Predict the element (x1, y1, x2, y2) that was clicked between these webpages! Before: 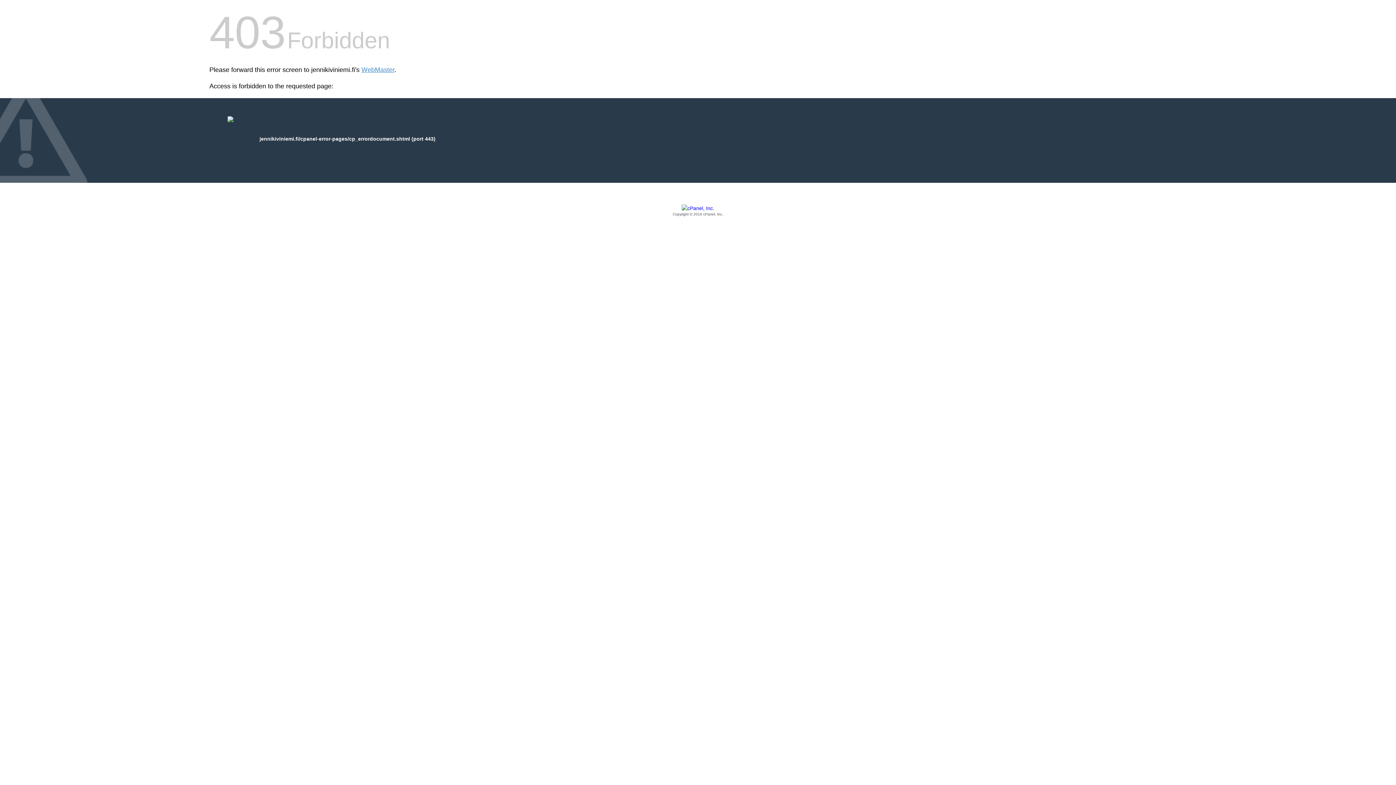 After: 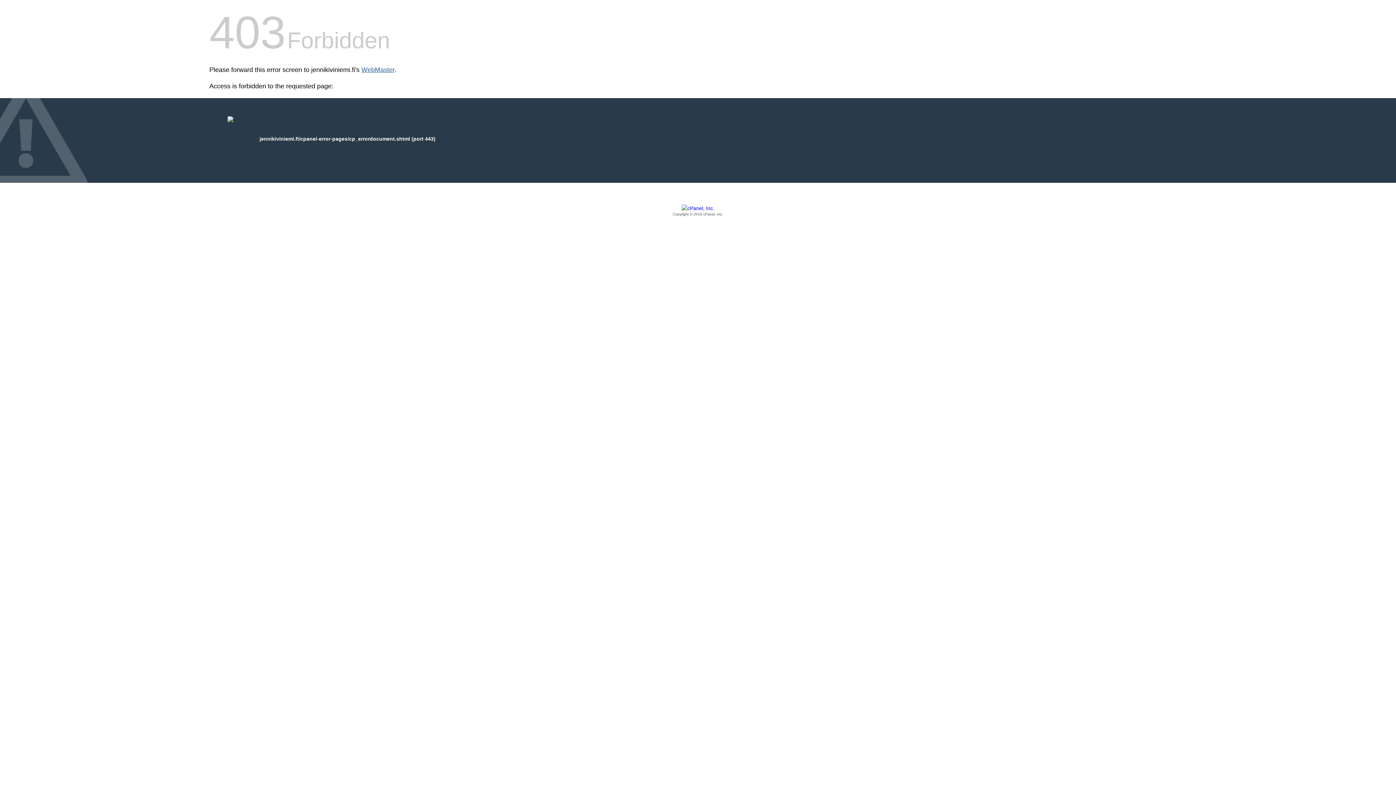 Action: bbox: (361, 66, 394, 73) label: WebMaster